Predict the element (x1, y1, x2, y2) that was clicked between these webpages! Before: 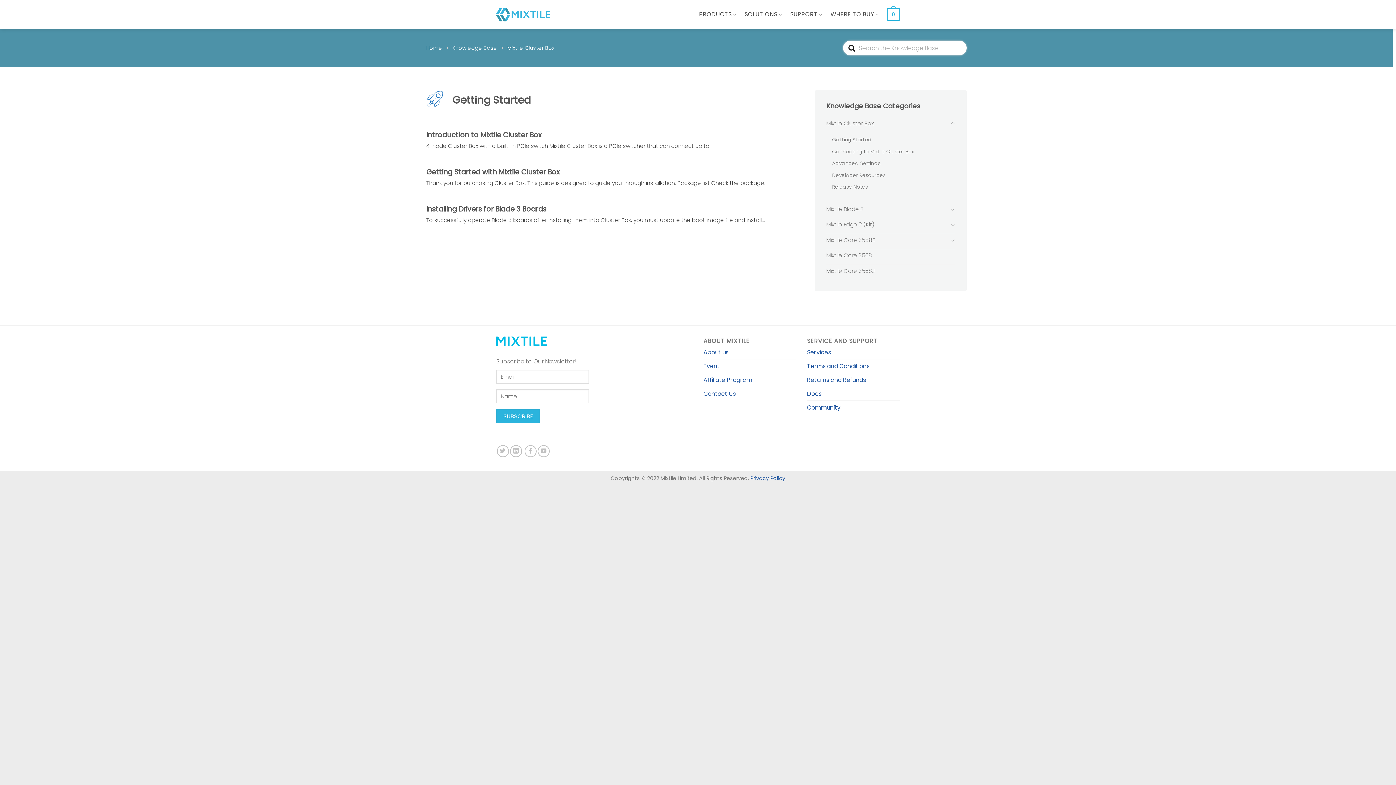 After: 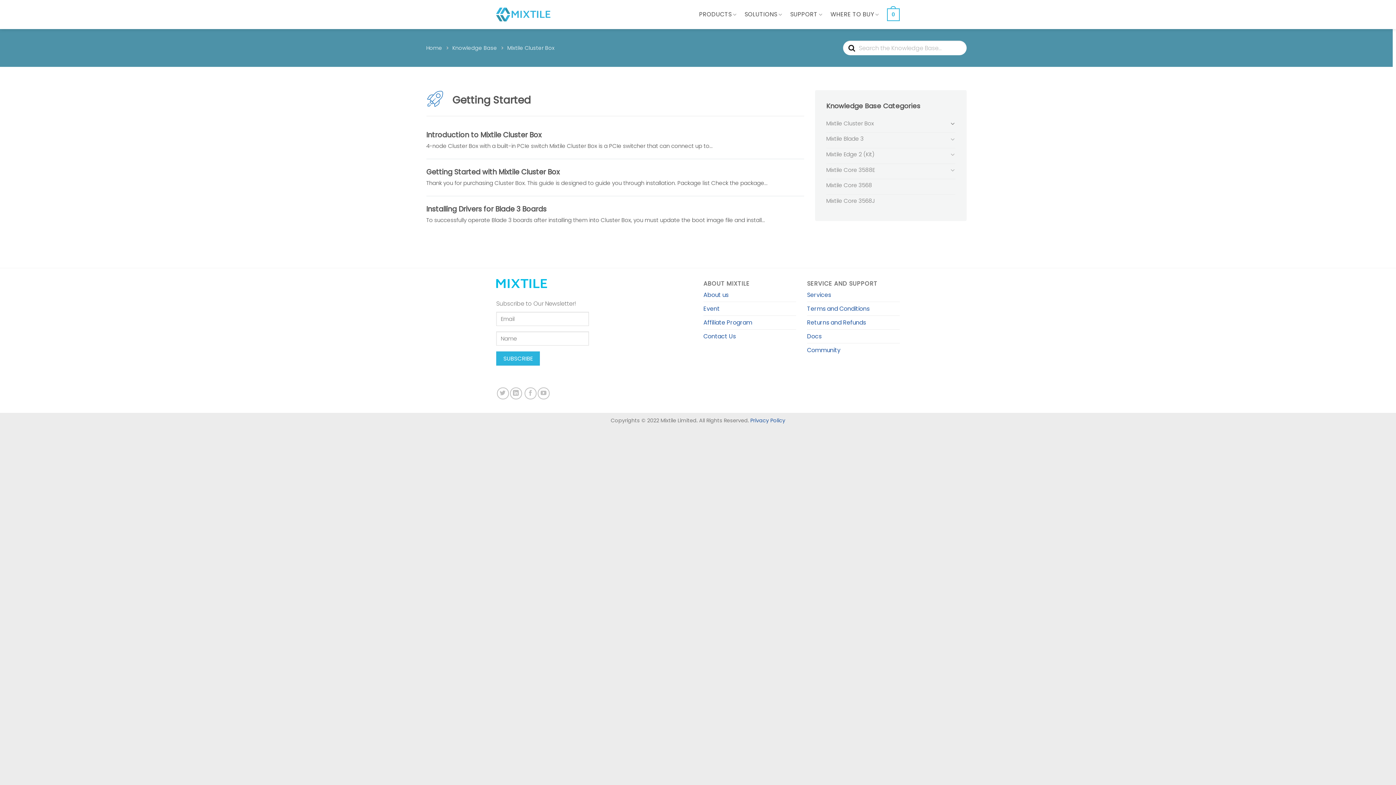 Action: bbox: (950, 119, 955, 127)